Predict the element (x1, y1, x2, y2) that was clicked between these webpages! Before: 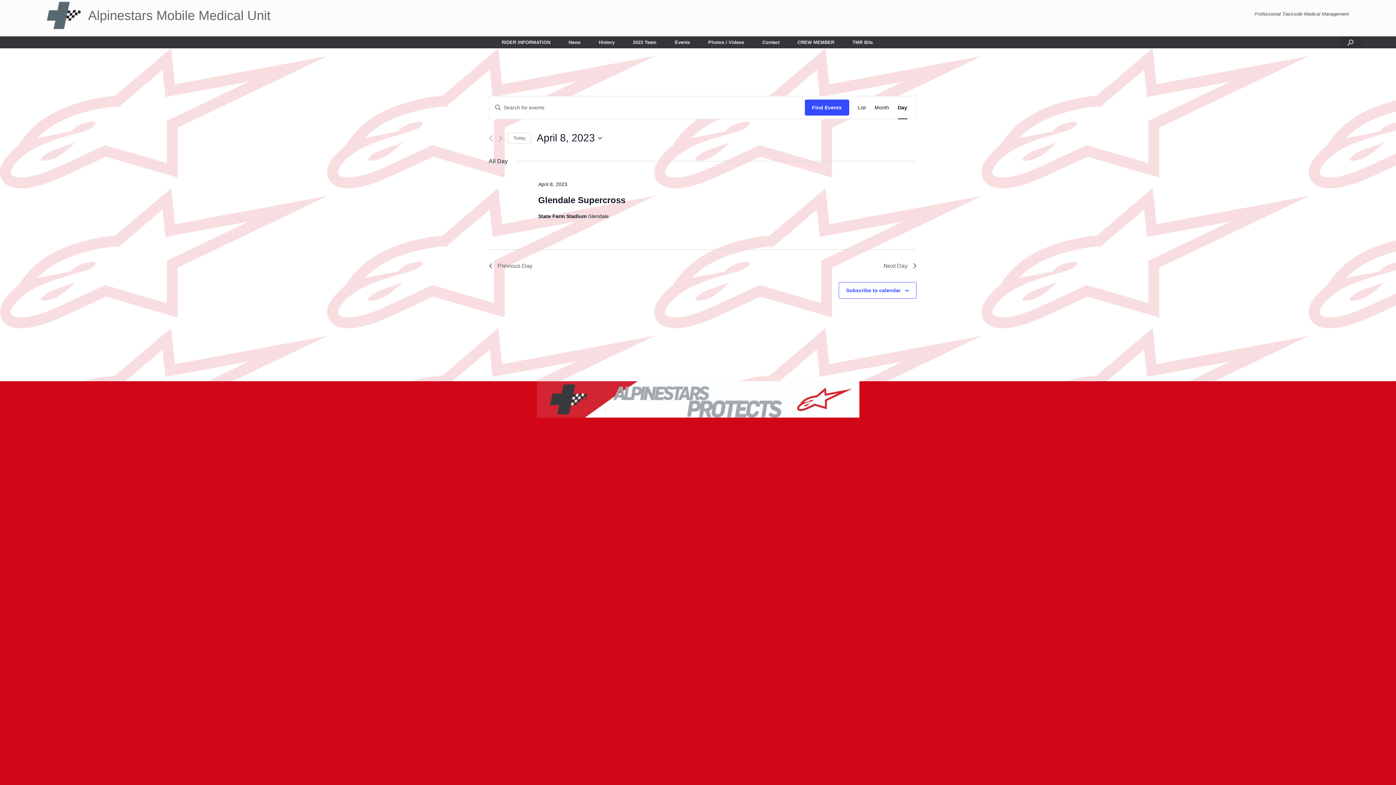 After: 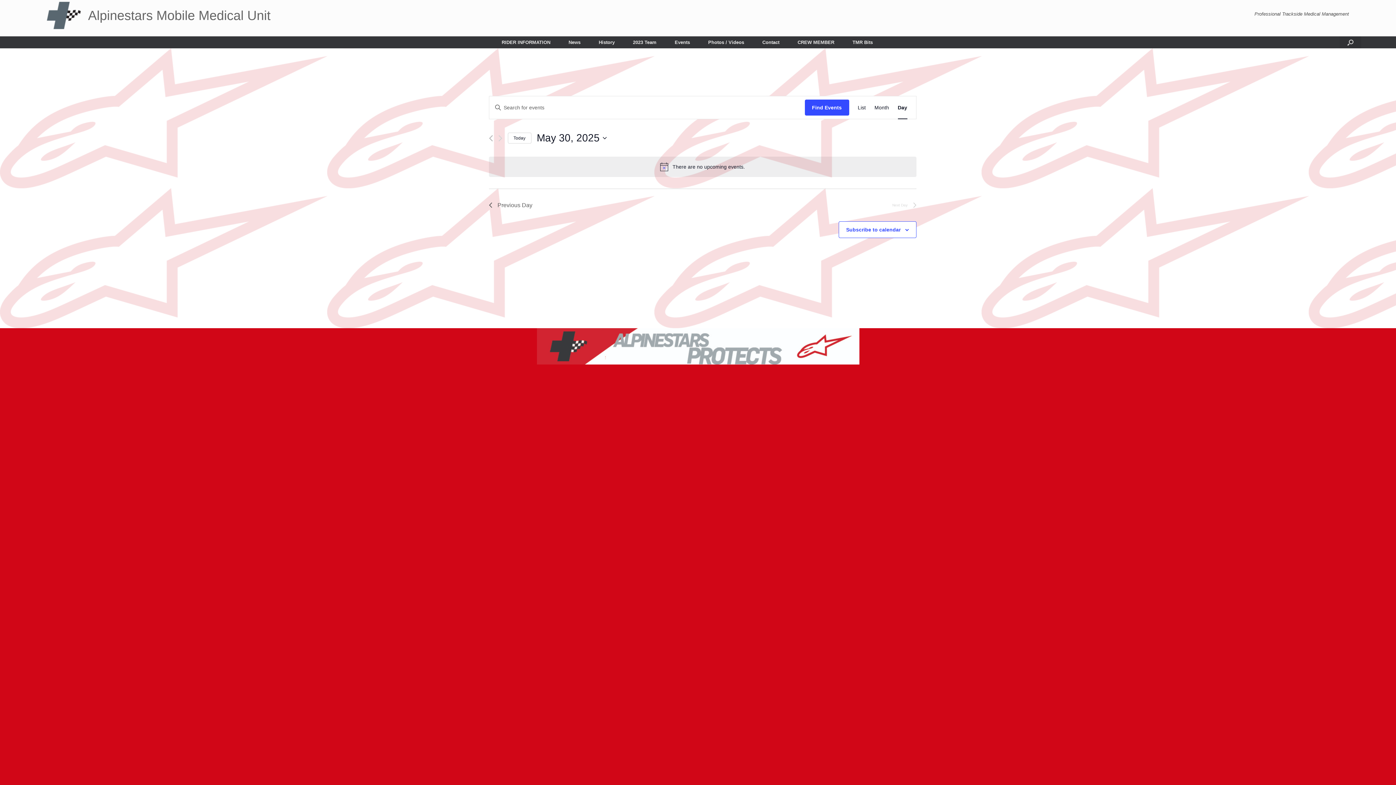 Action: label: Click to select today's date bbox: (507, 132, 531, 143)